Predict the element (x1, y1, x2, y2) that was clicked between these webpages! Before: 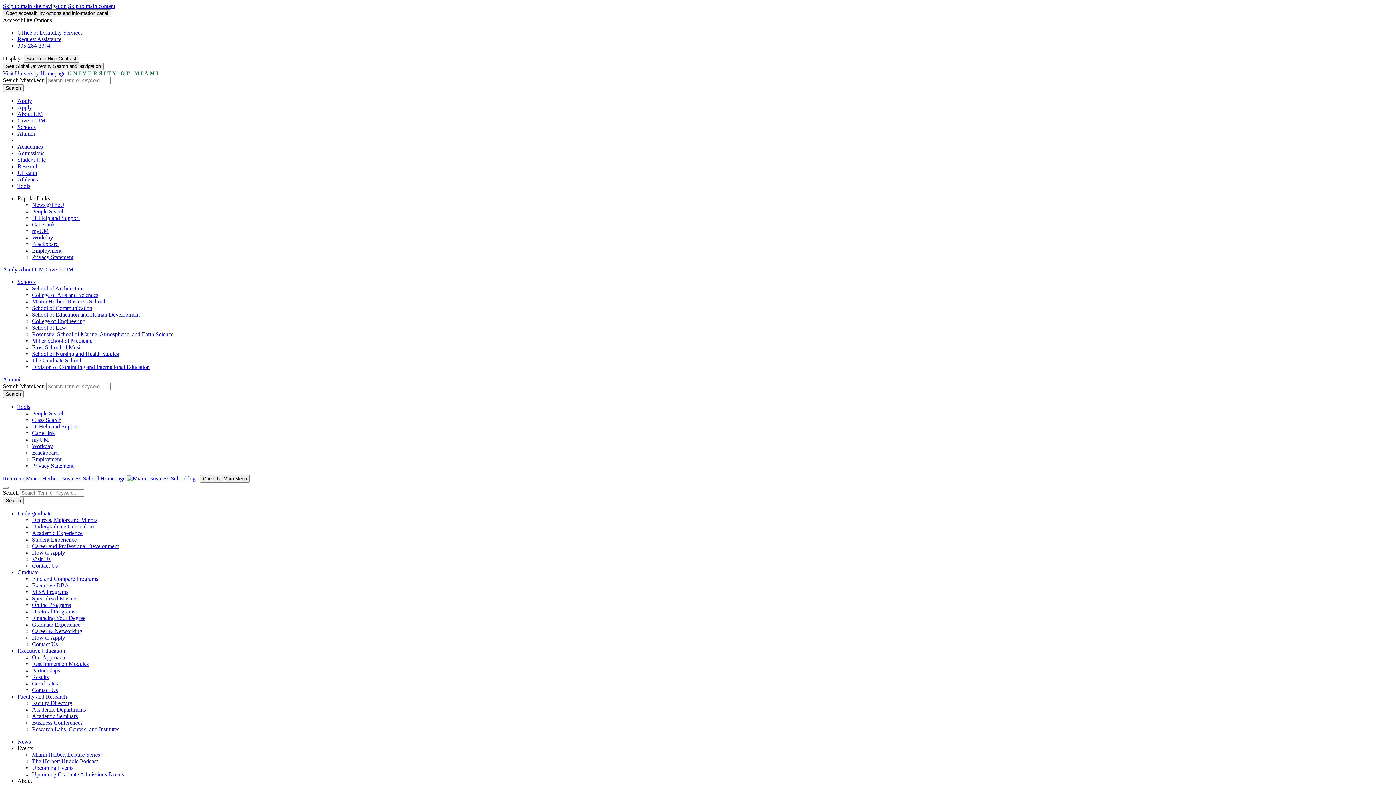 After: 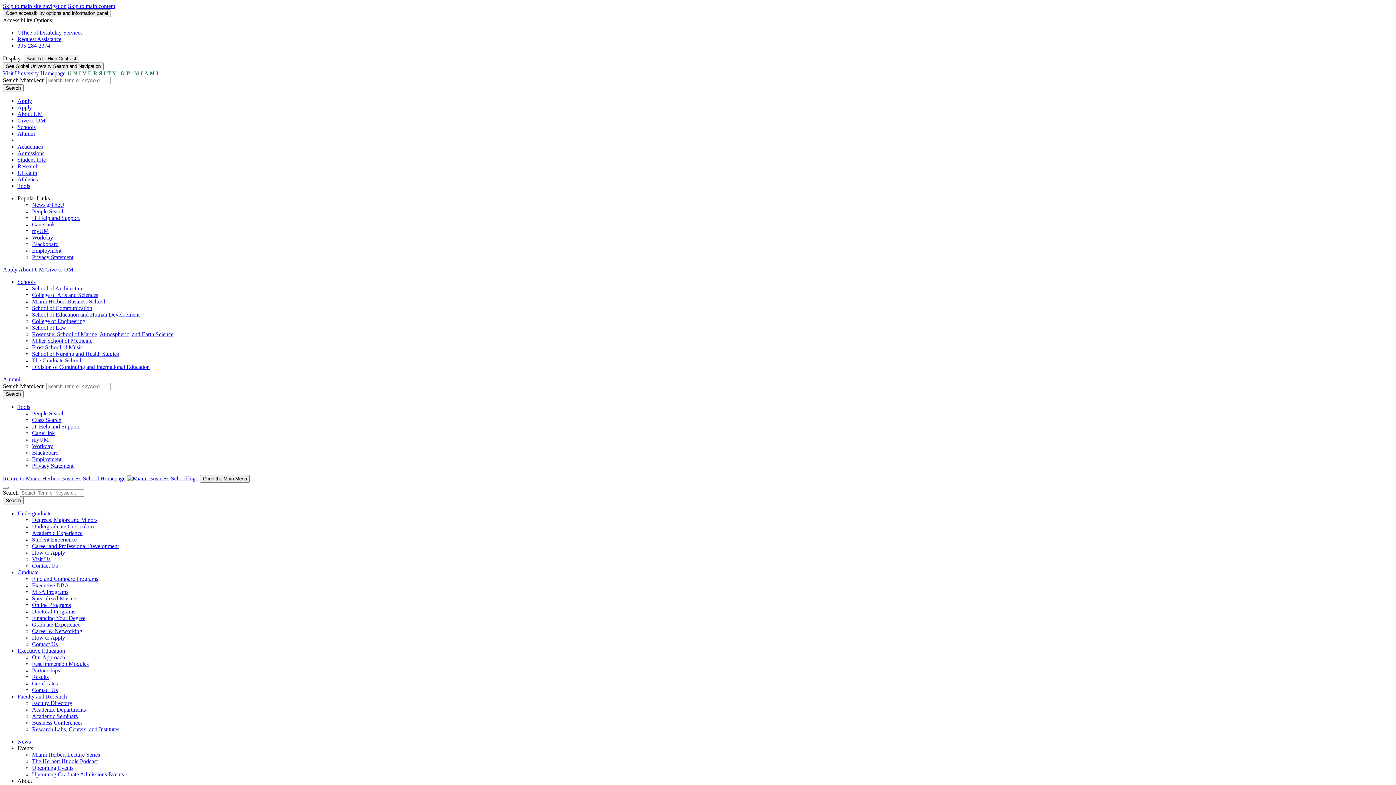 Action: bbox: (32, 752, 100, 758) label: Miami Herbert Lecture Series